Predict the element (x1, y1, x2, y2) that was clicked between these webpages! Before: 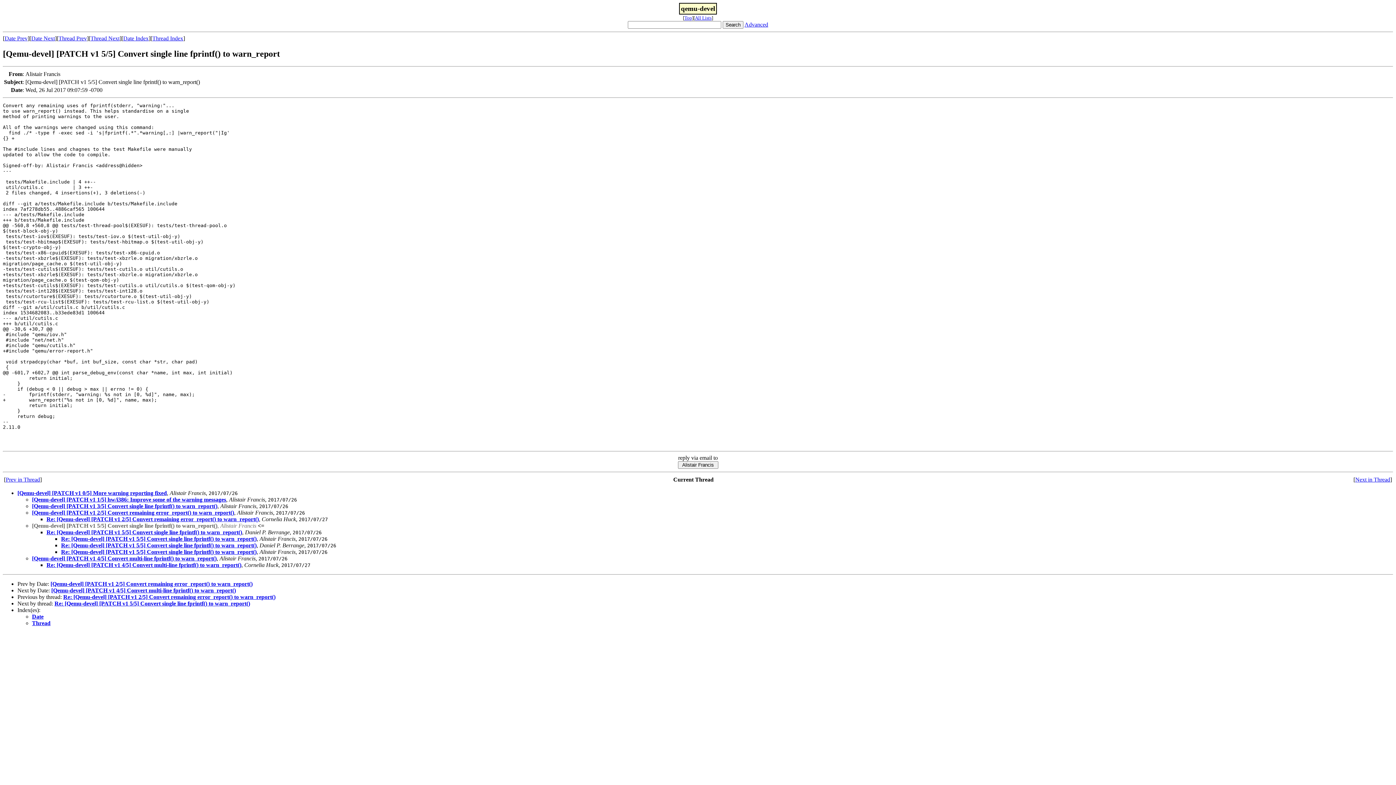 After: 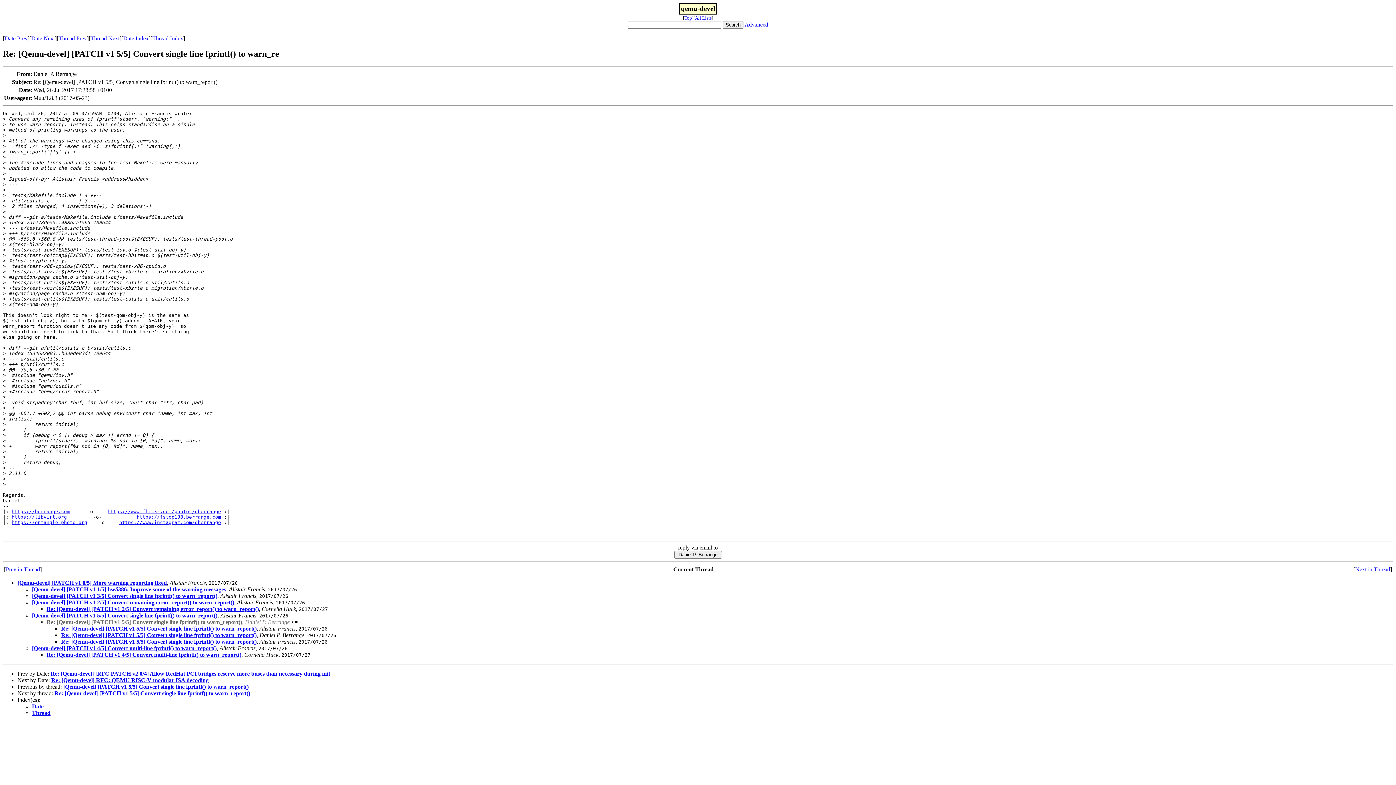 Action: label: Next in Thread bbox: (1355, 476, 1390, 482)